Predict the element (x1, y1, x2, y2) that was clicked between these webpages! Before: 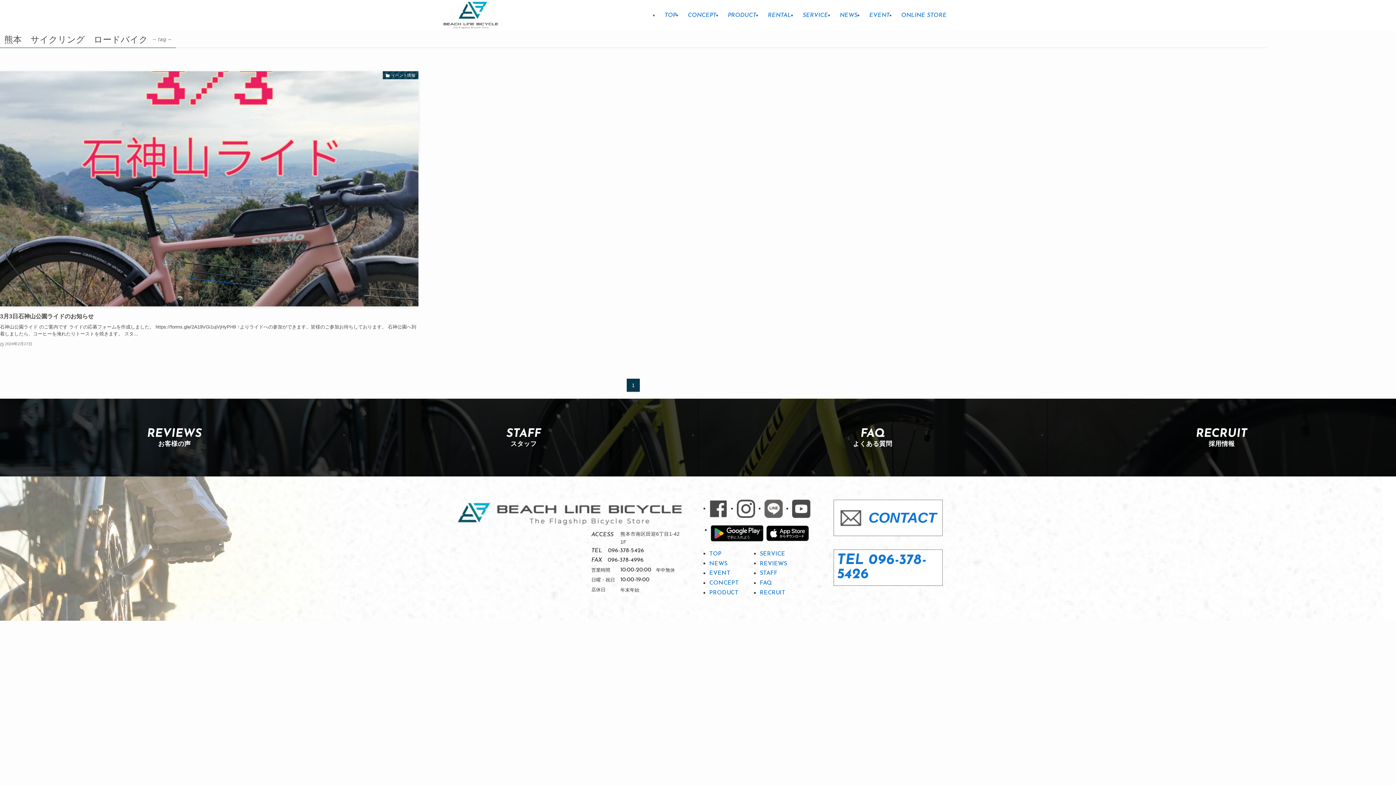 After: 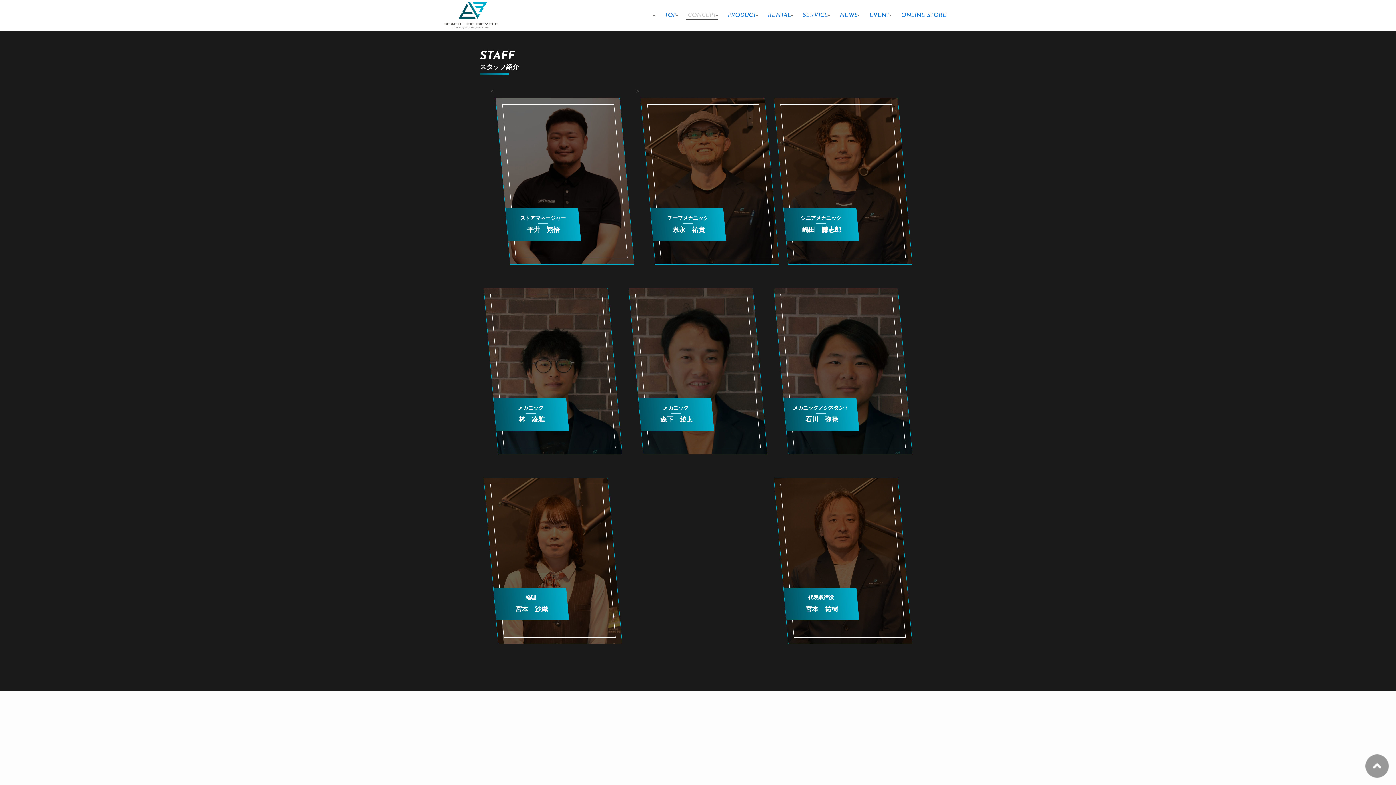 Action: bbox: (349, 398, 698, 476) label: STAFF
スタッフ